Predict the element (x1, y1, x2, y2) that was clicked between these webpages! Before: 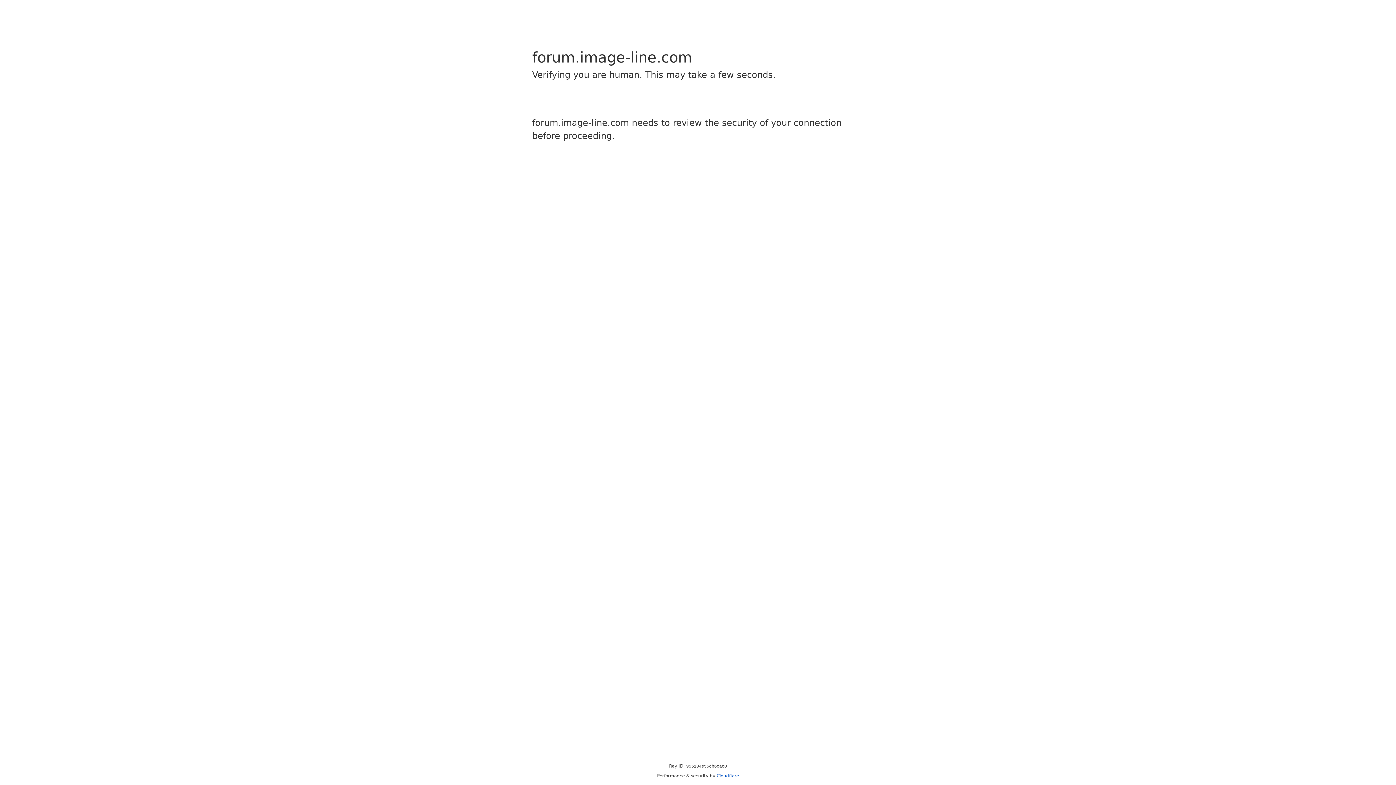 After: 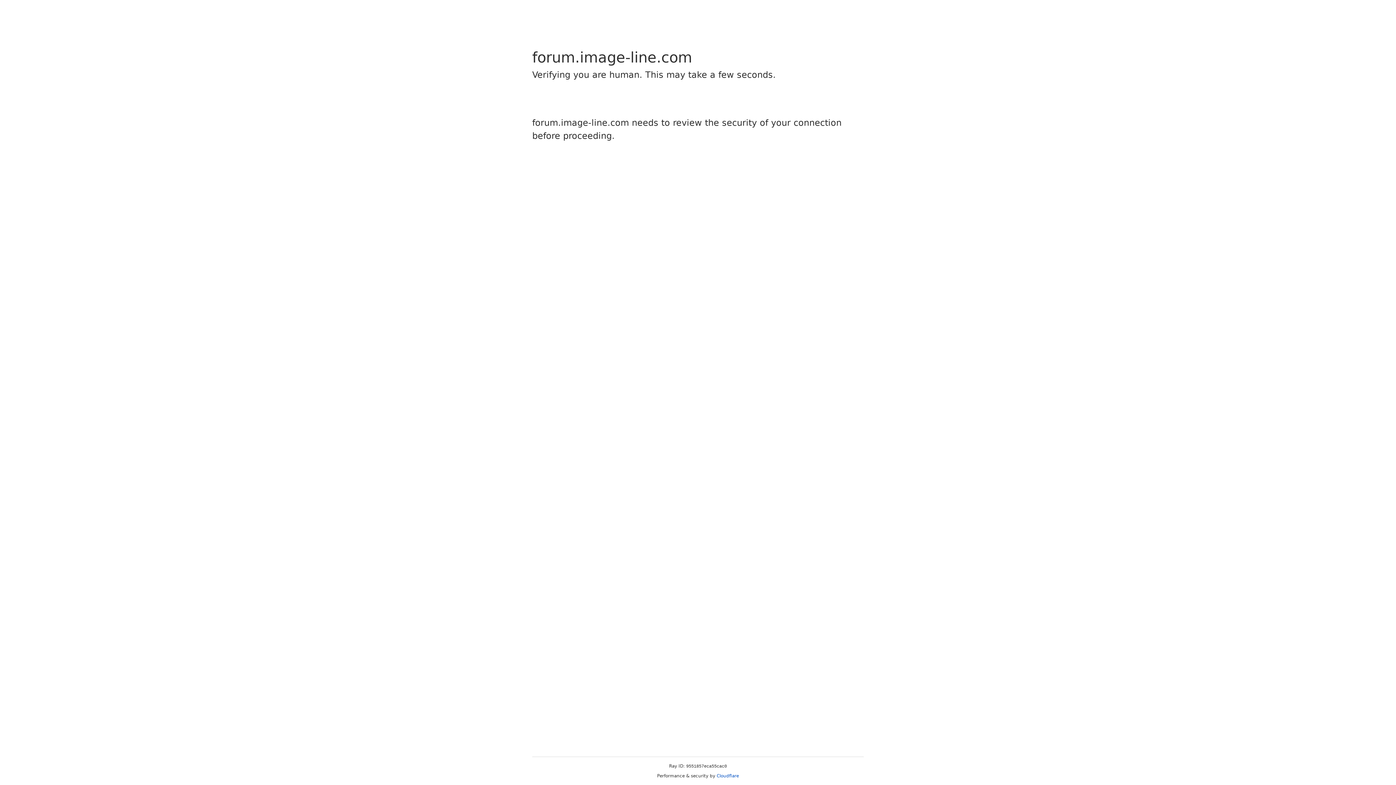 Action: label: Cloudflare bbox: (716, 773, 739, 778)